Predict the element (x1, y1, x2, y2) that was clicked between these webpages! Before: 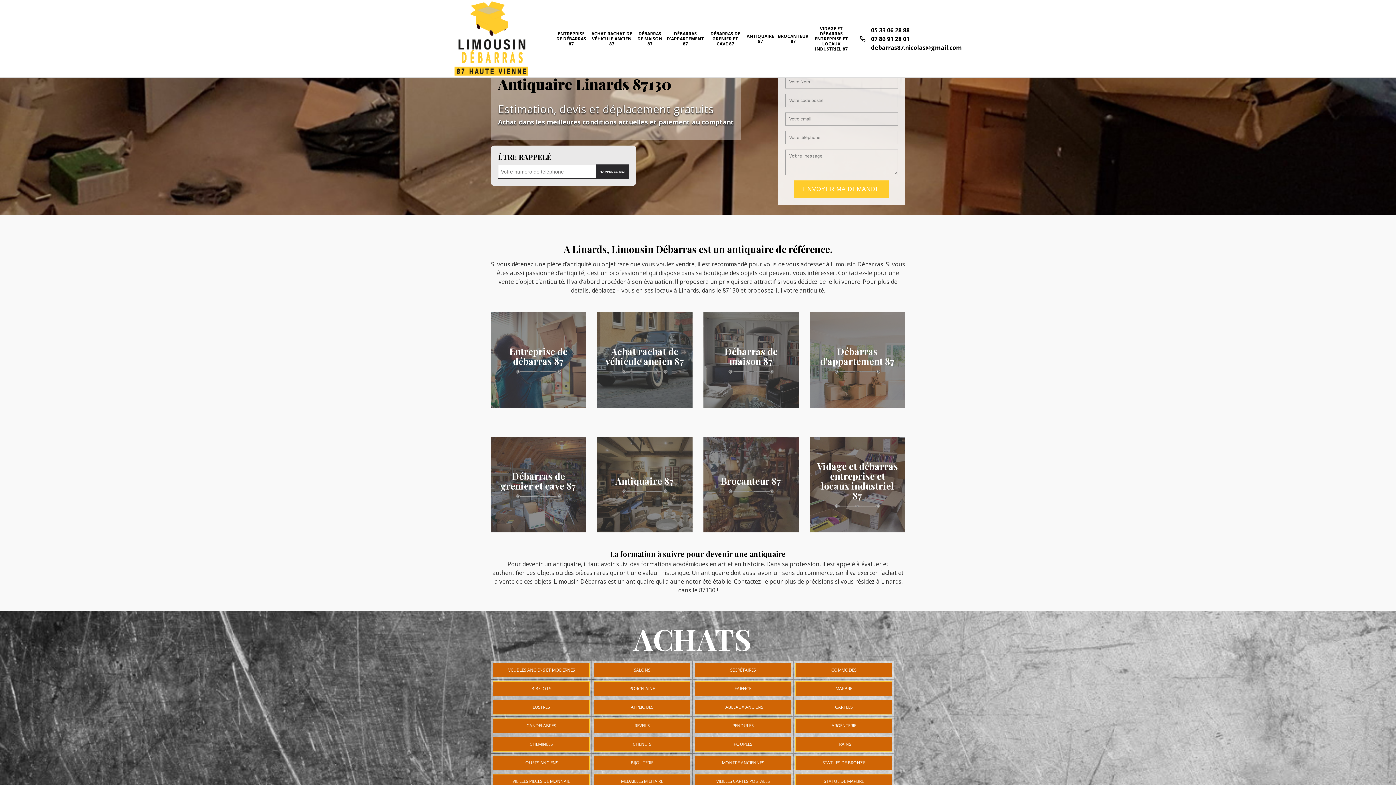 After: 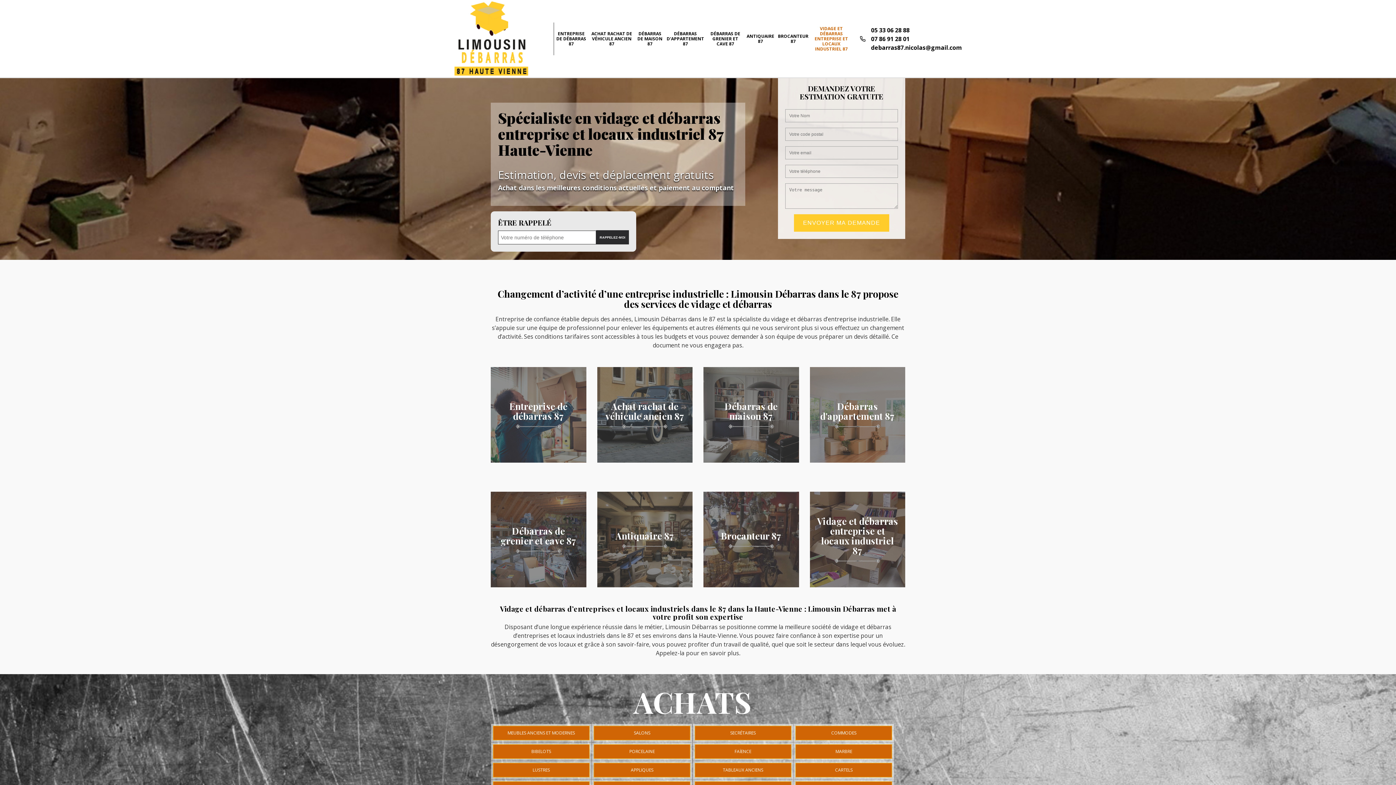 Action: label: VIDAGE ET DÉBARRAS ENTREPRISE ET LOCAUX INDUSTRIEL 87 bbox: (810, 22, 852, 55)